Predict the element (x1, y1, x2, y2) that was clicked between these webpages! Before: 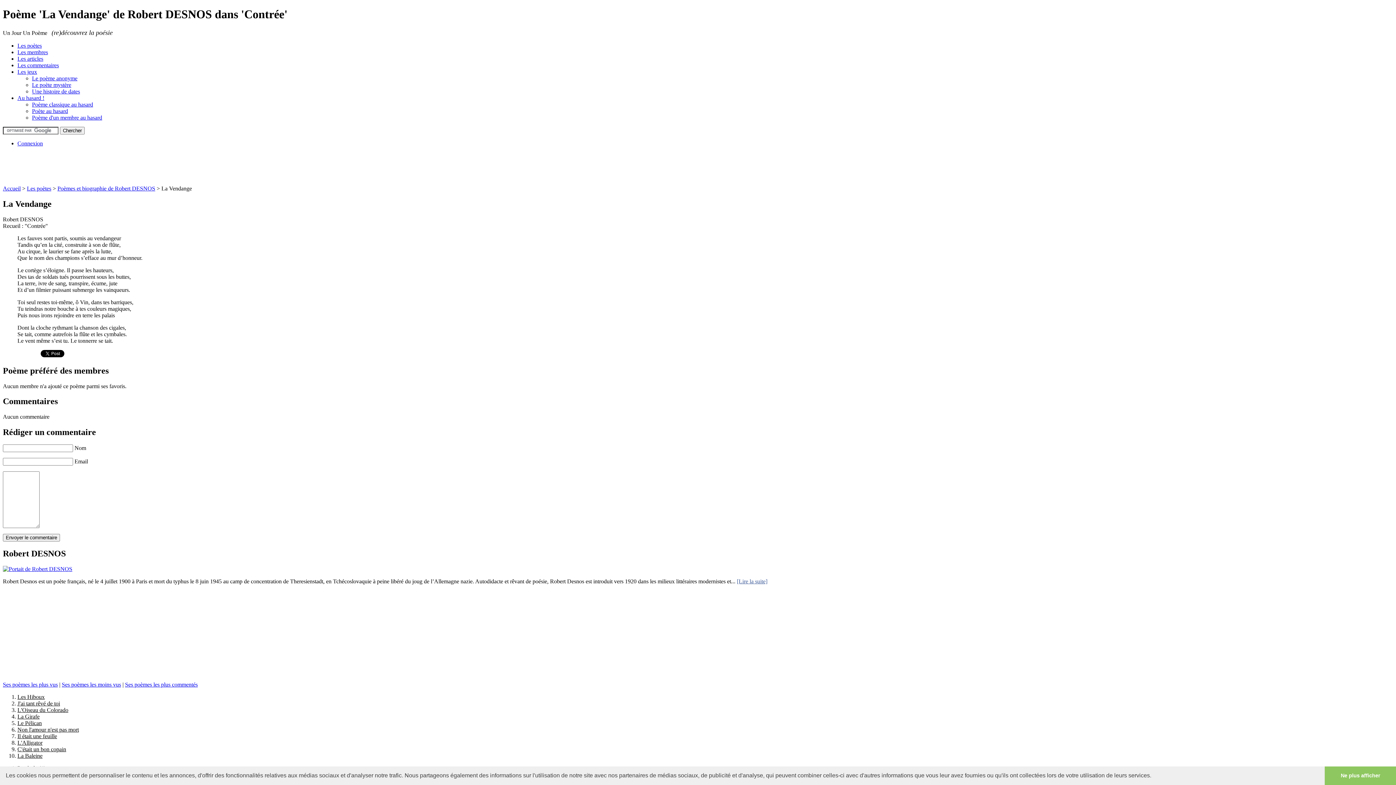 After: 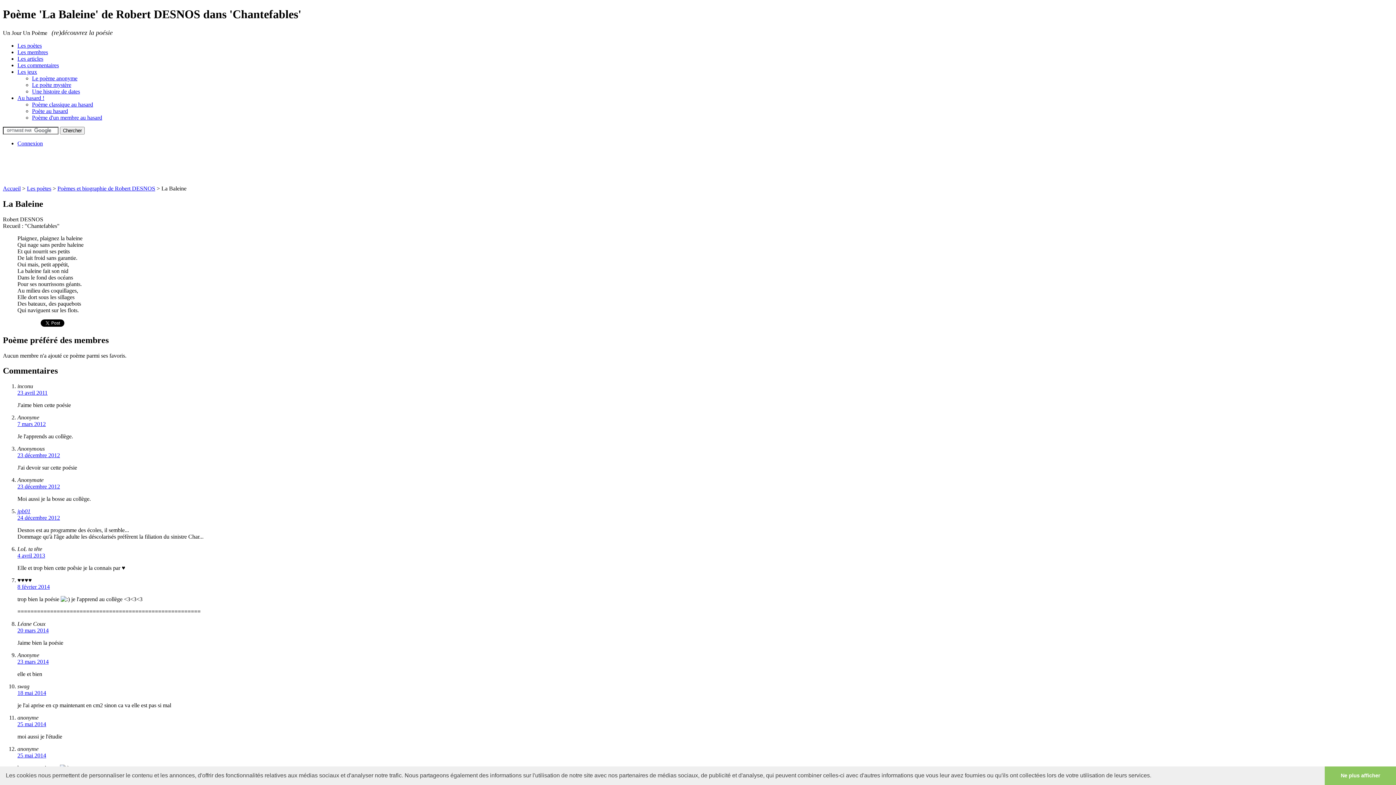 Action: bbox: (17, 753, 42, 759) label: La Baleine